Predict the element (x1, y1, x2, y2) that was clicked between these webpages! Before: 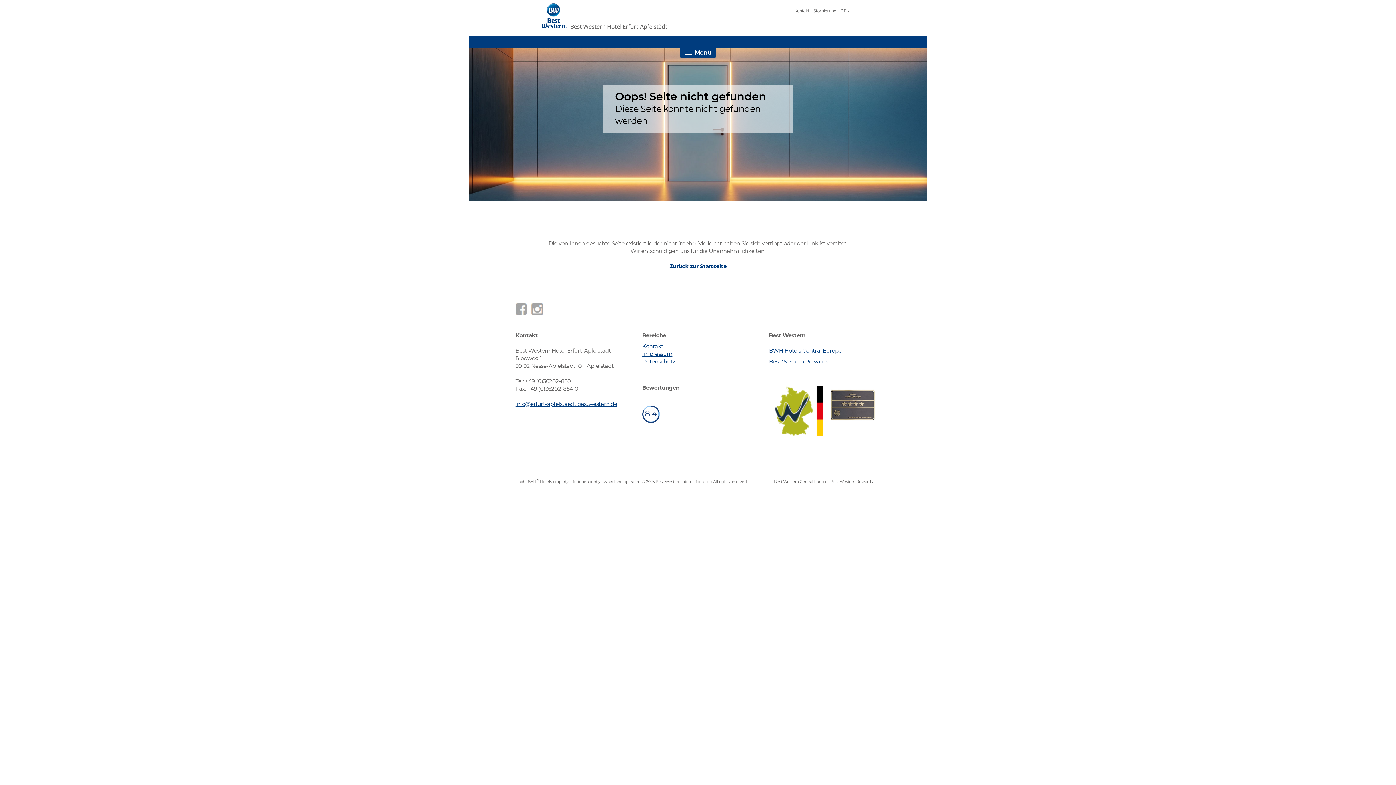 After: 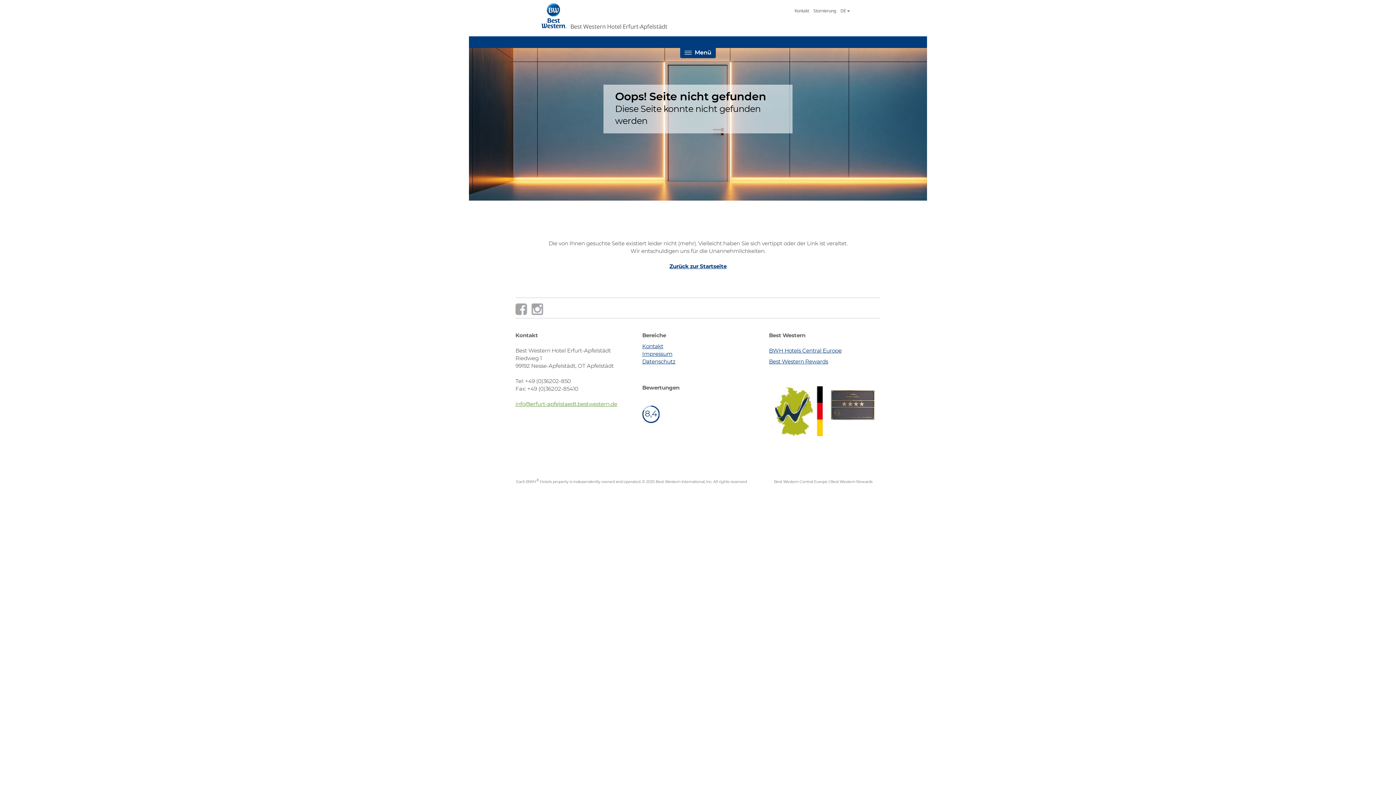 Action: label: info@erfurt-apfelstaedt.bestwestern.de bbox: (515, 401, 617, 407)